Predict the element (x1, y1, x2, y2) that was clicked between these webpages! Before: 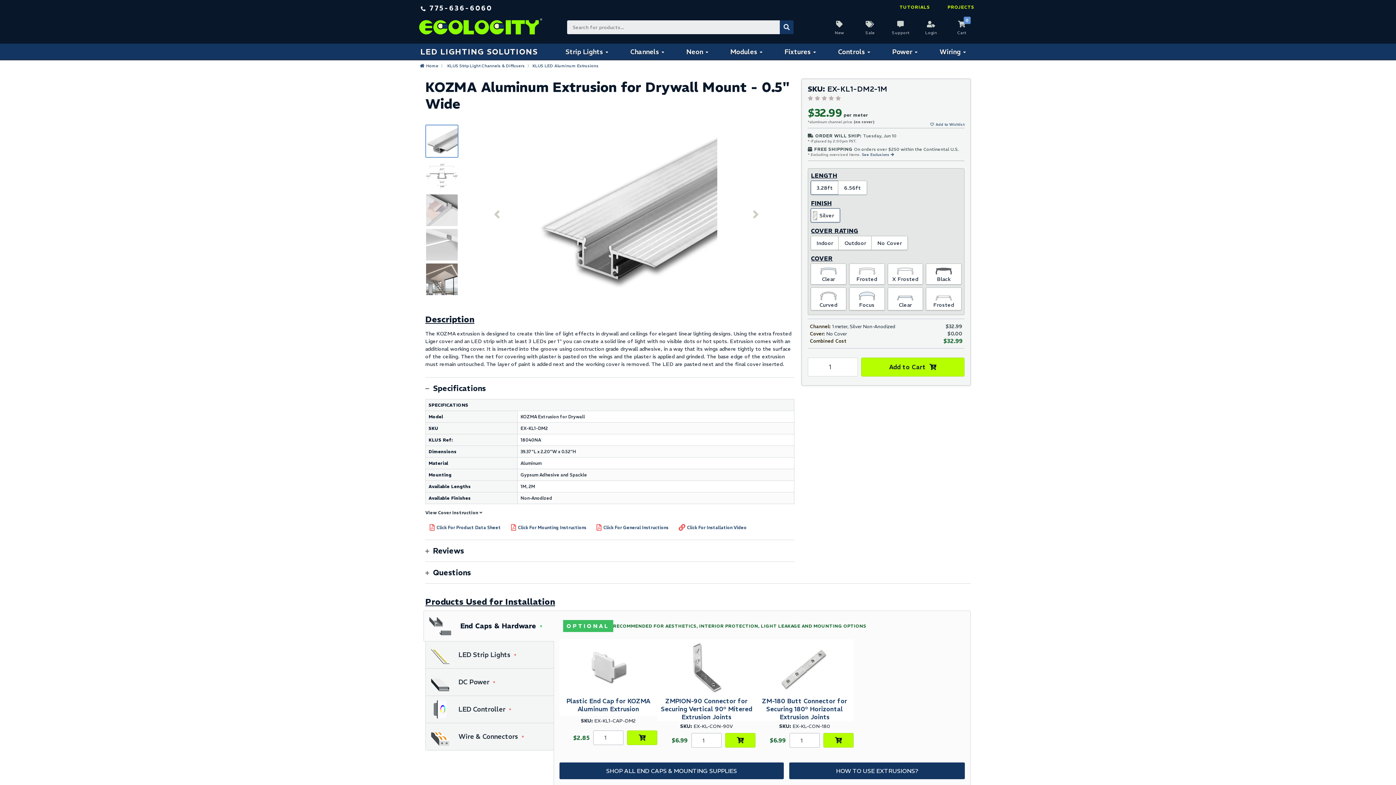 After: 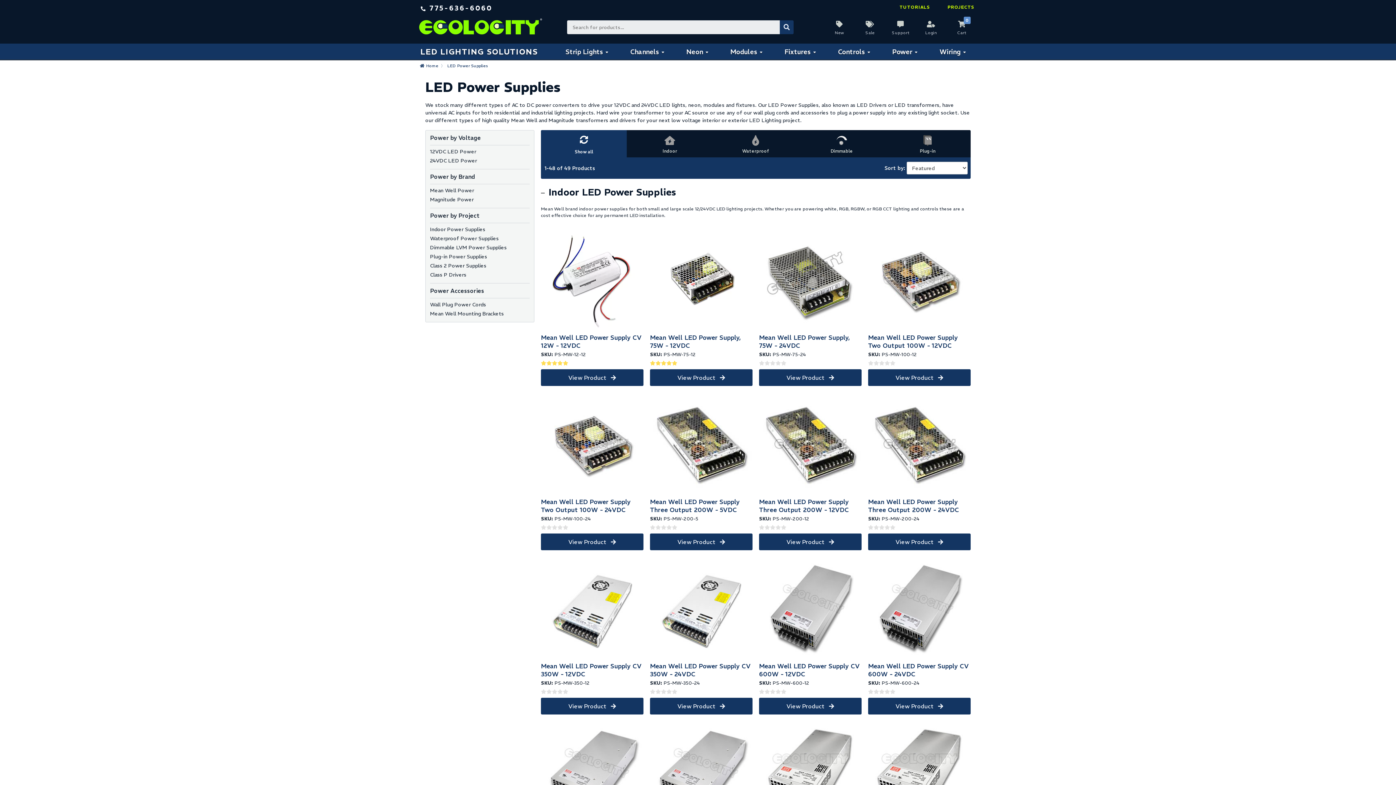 Action: bbox: (881, 43, 928, 59) label: Power